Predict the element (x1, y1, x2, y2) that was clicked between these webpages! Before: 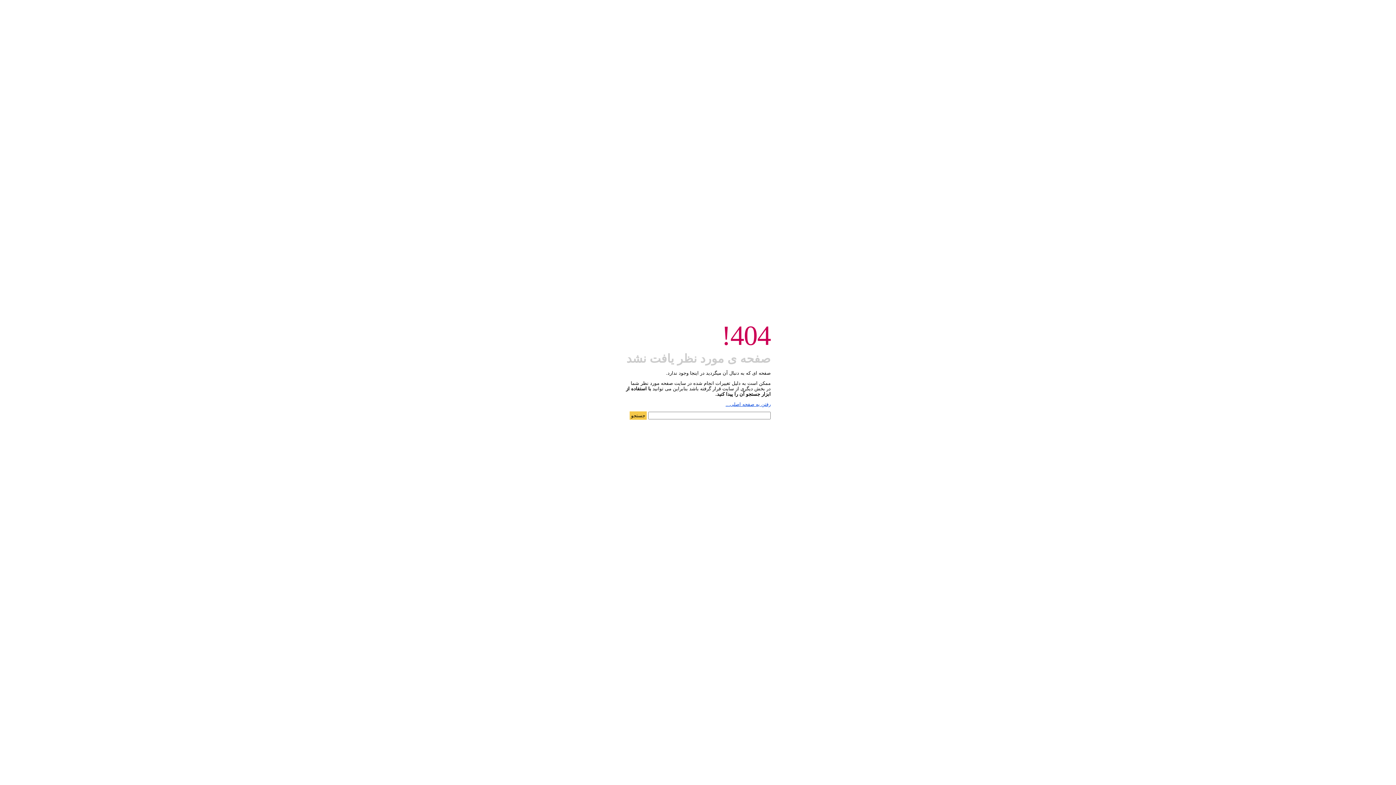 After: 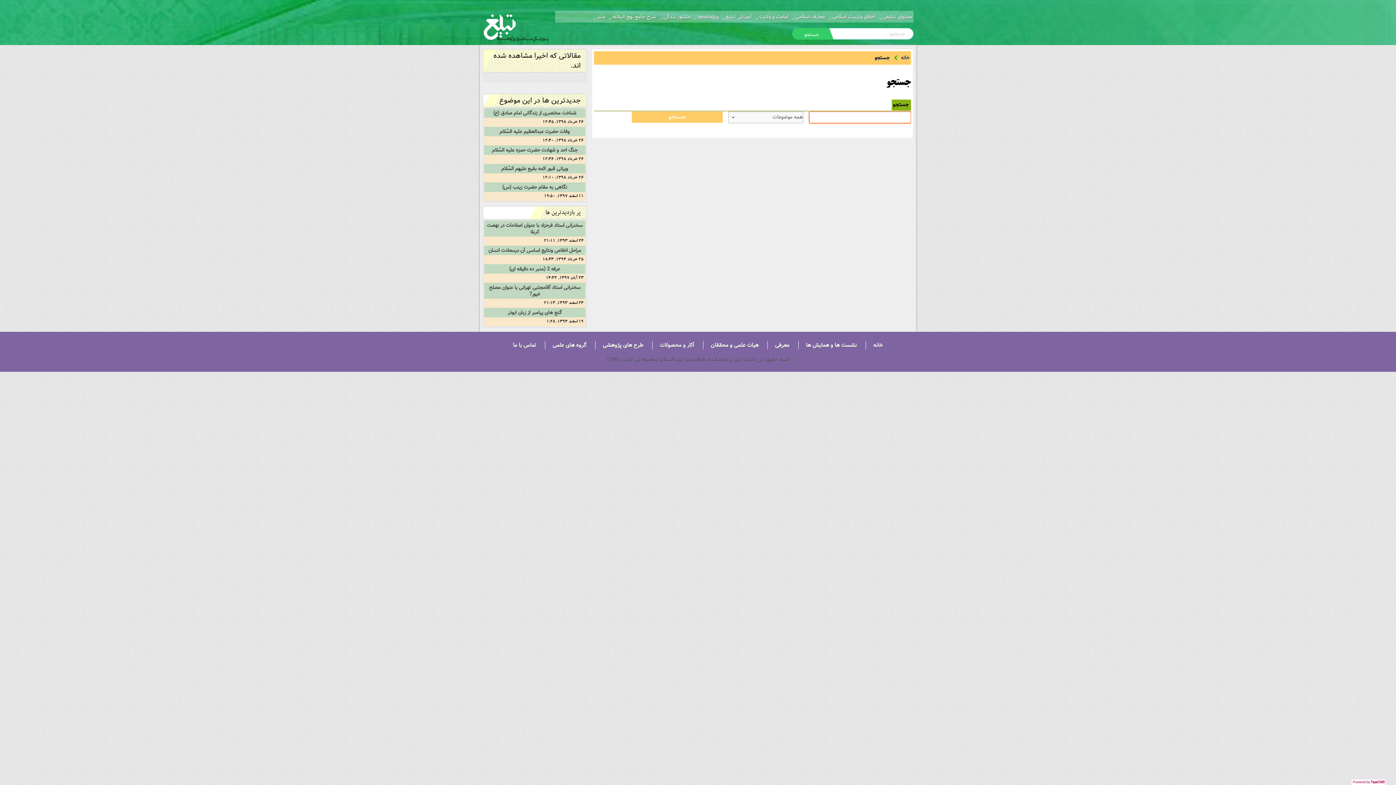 Action: bbox: (629, 411, 646, 420) label: جستجو